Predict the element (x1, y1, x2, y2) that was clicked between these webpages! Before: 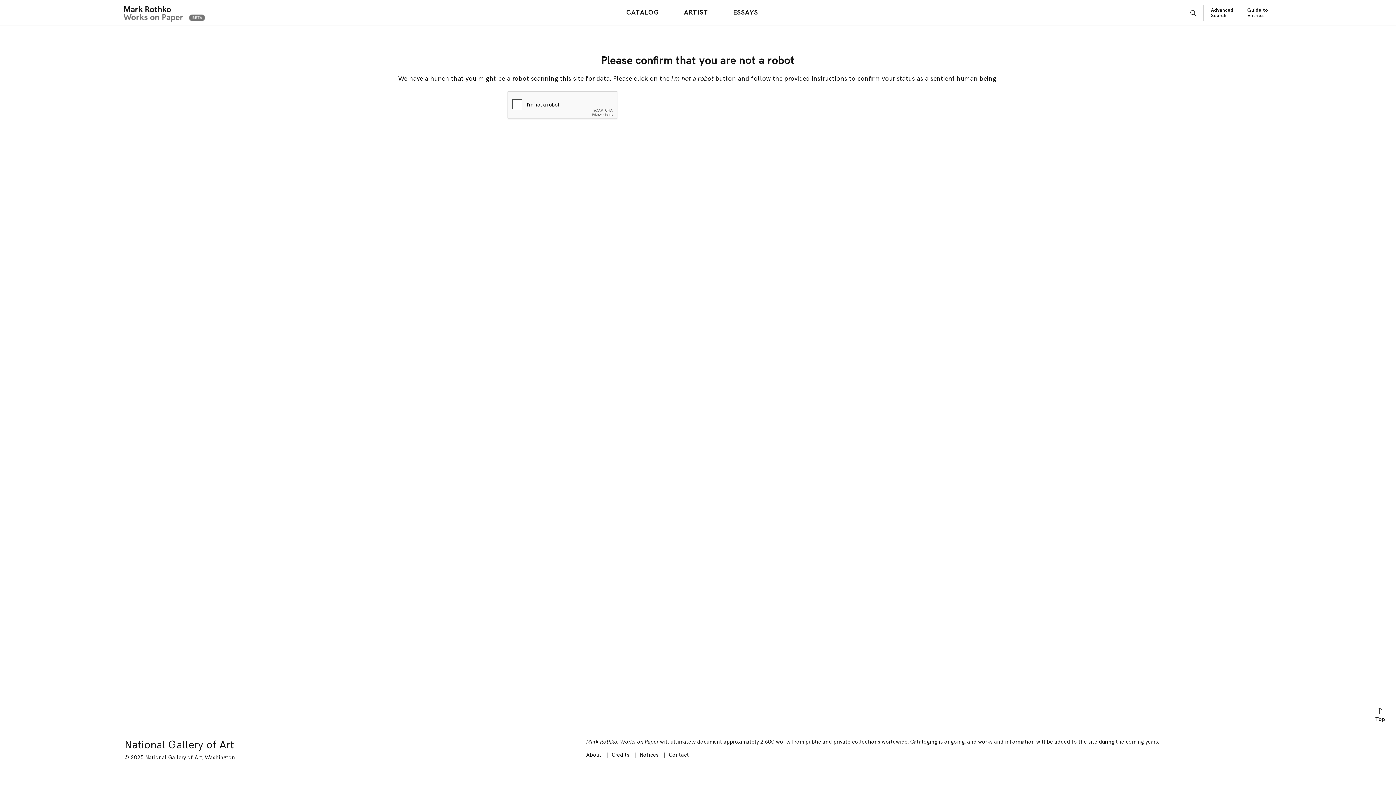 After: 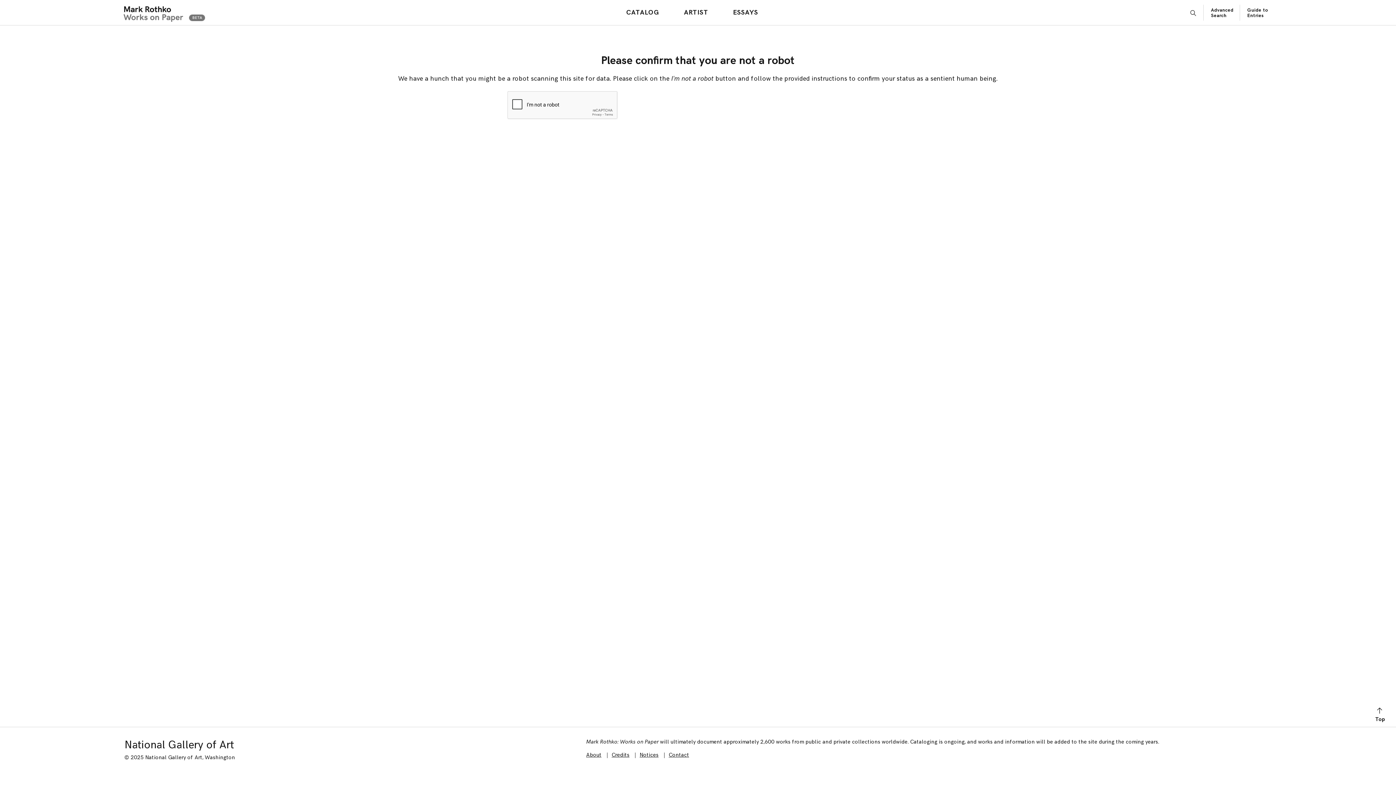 Action: bbox: (668, 752, 689, 758) label: Contact